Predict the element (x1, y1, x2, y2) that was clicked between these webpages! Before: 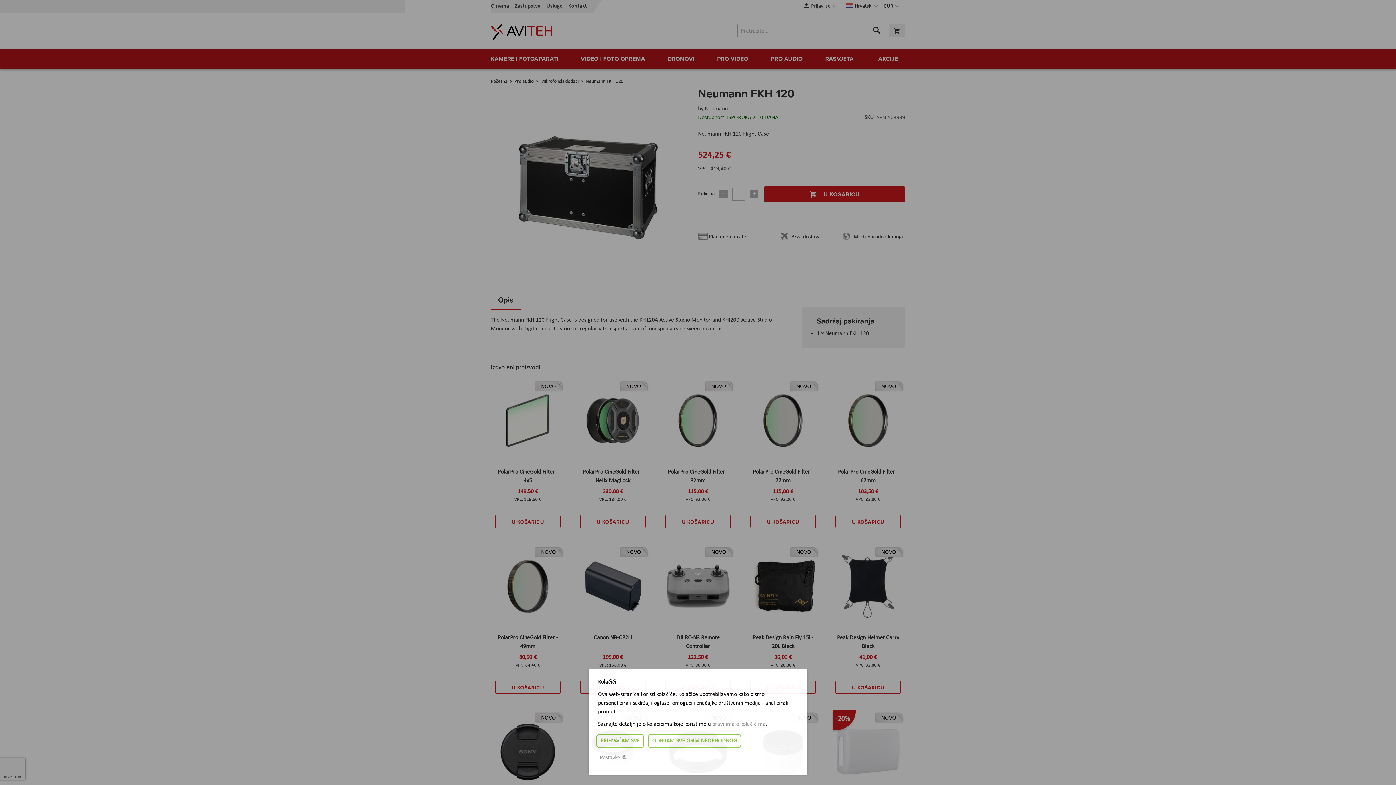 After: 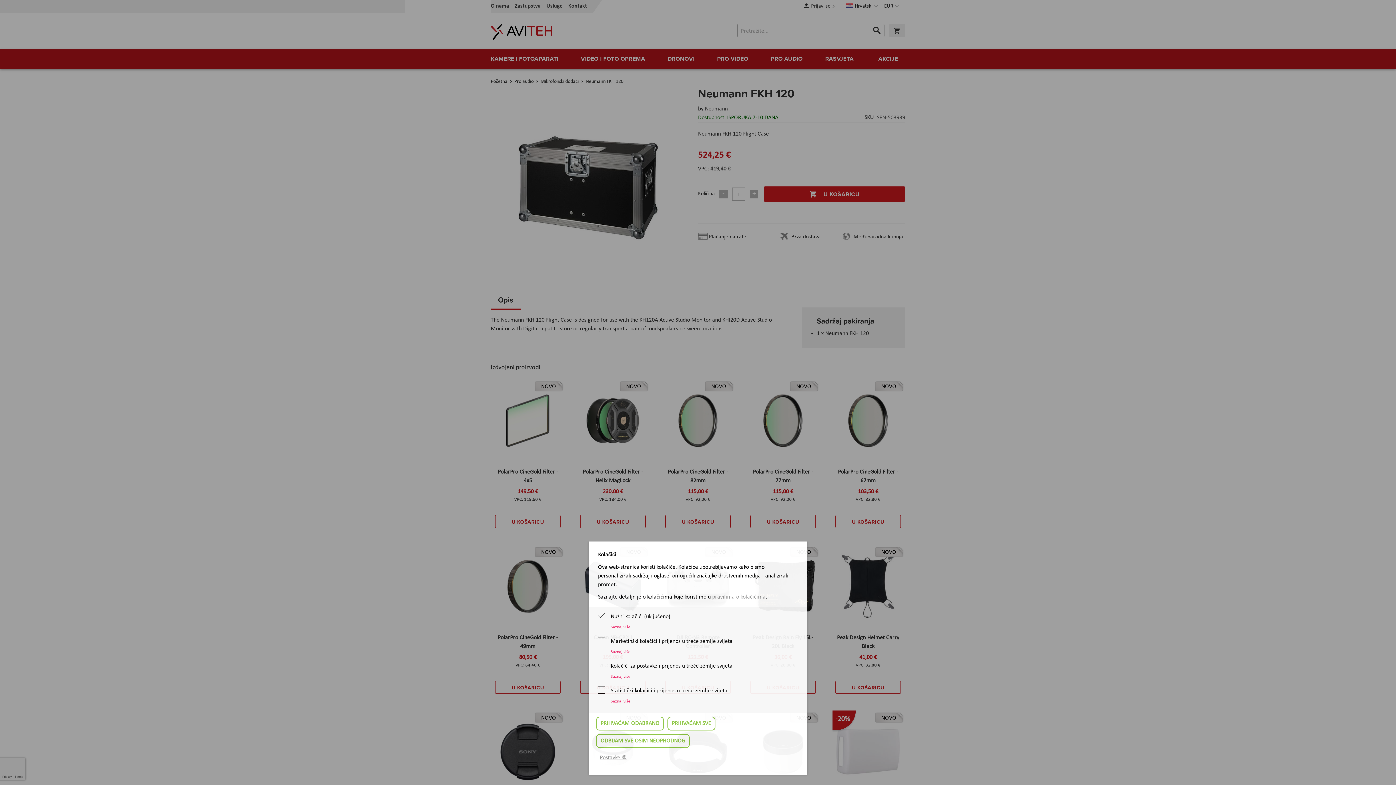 Action: label: Postavke ☸ bbox: (596, 752, 630, 764)